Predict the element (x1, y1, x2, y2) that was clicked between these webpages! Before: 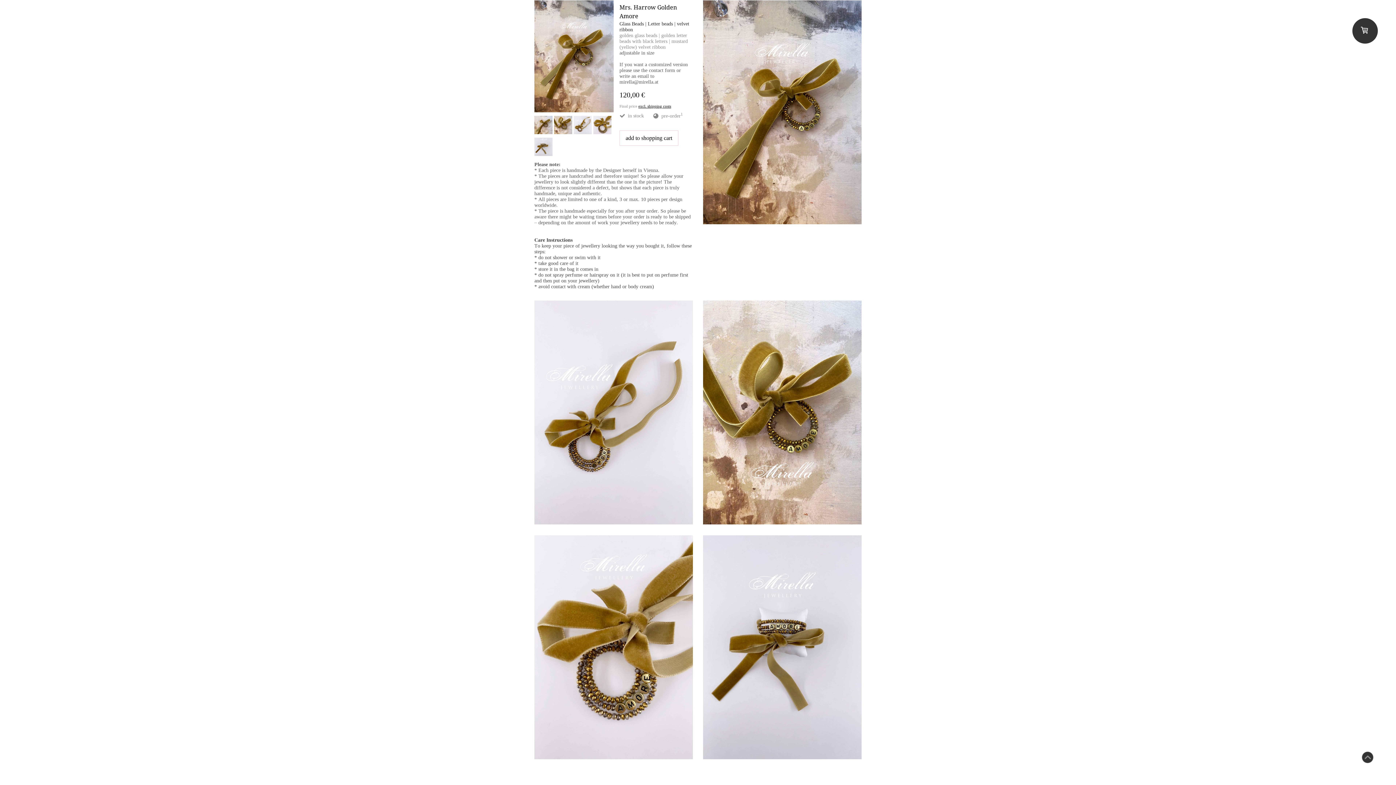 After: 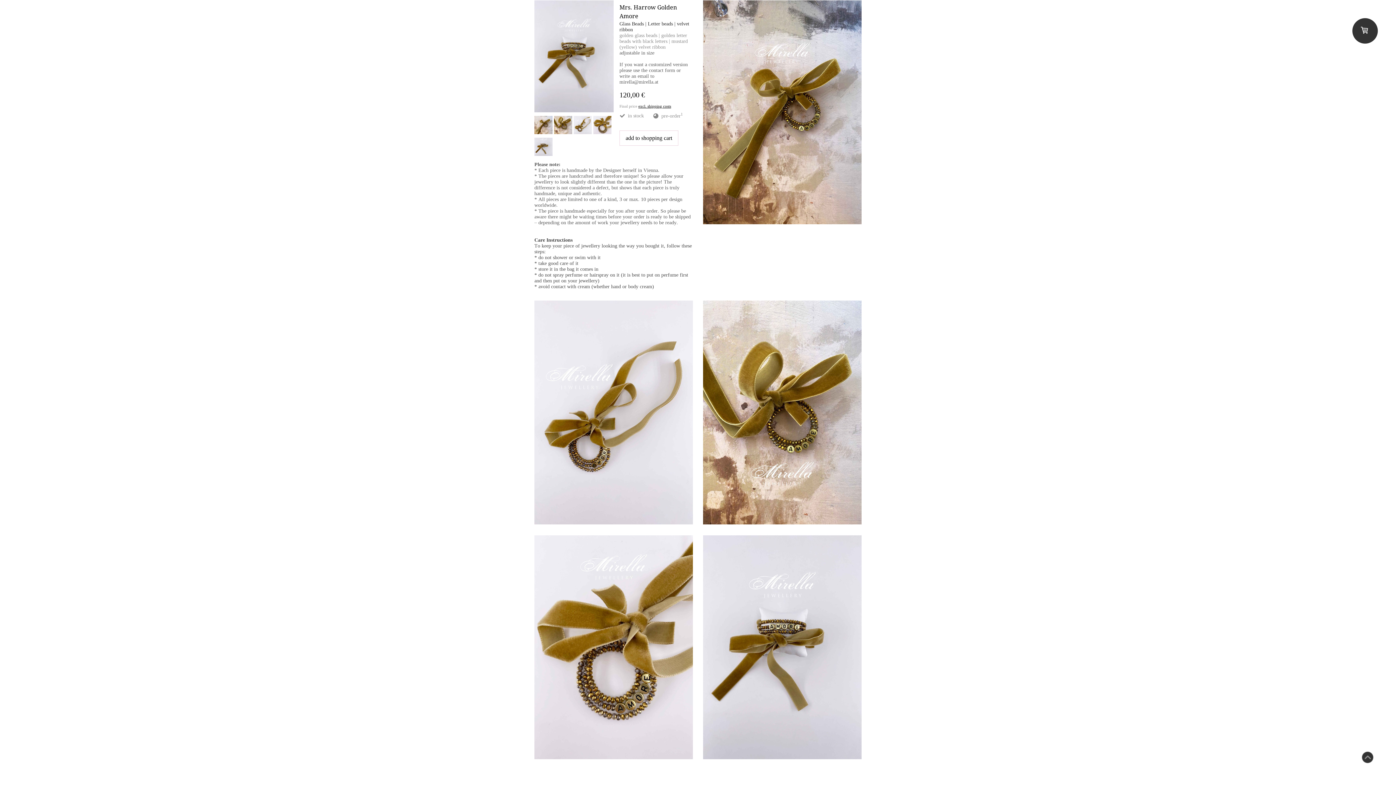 Action: bbox: (534, 151, 552, 156)